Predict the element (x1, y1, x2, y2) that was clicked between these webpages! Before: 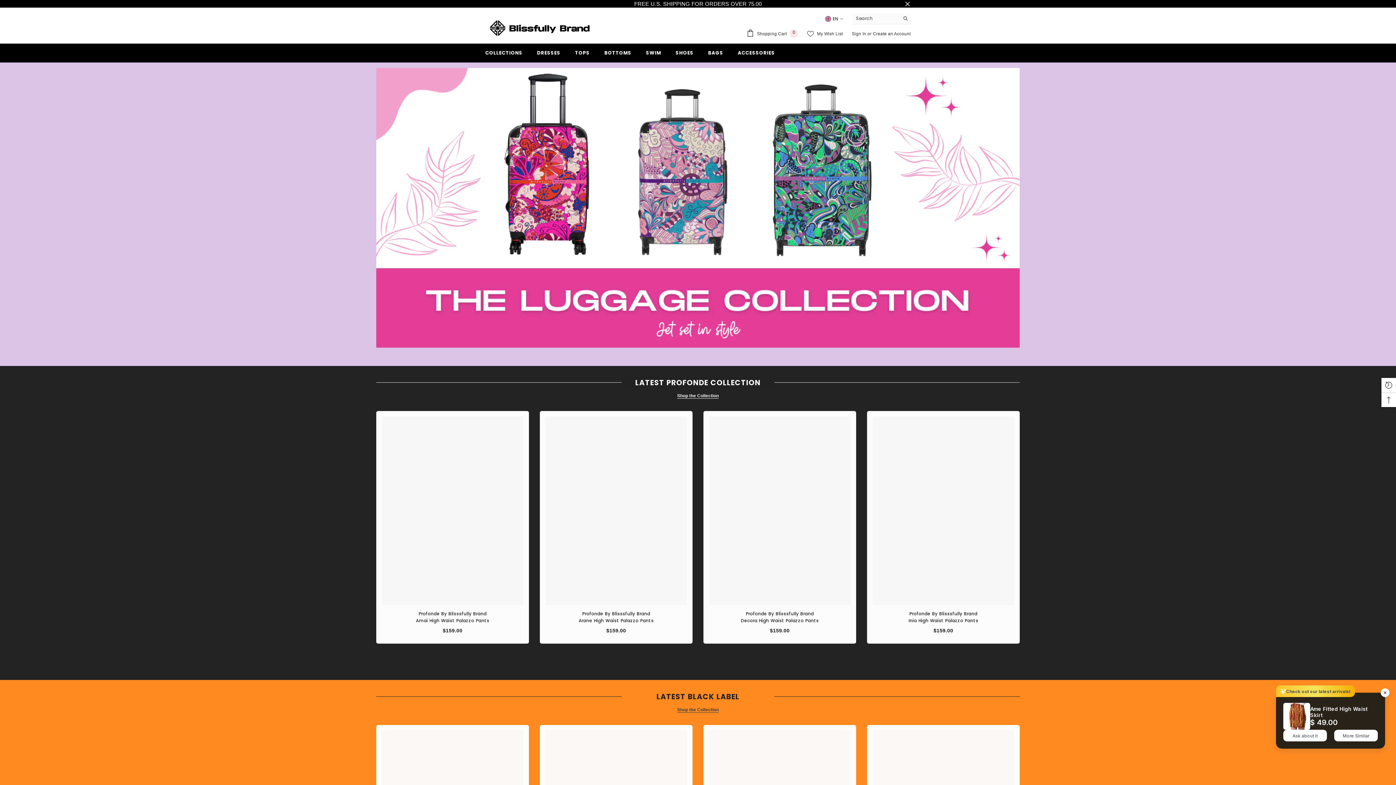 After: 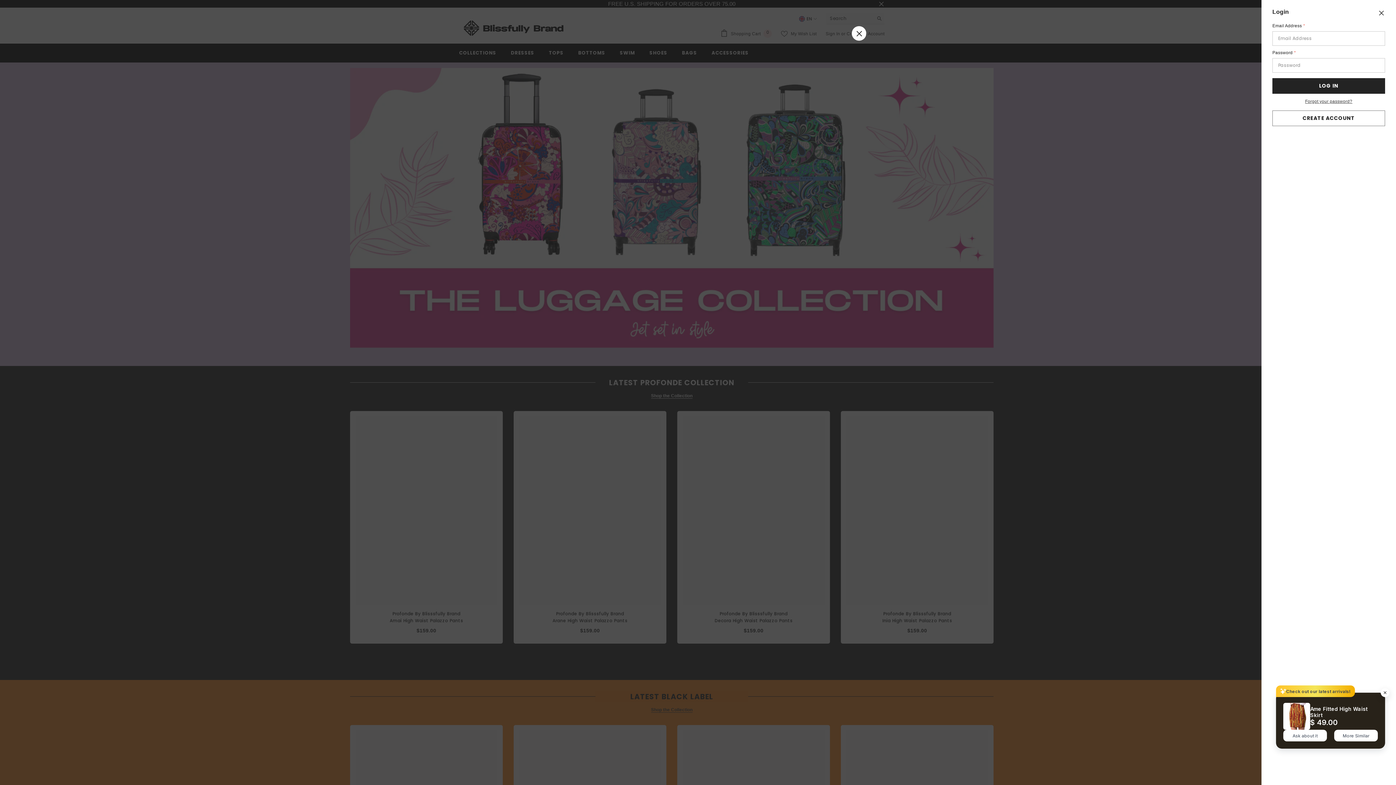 Action: bbox: (852, 31, 866, 36) label: Sign In